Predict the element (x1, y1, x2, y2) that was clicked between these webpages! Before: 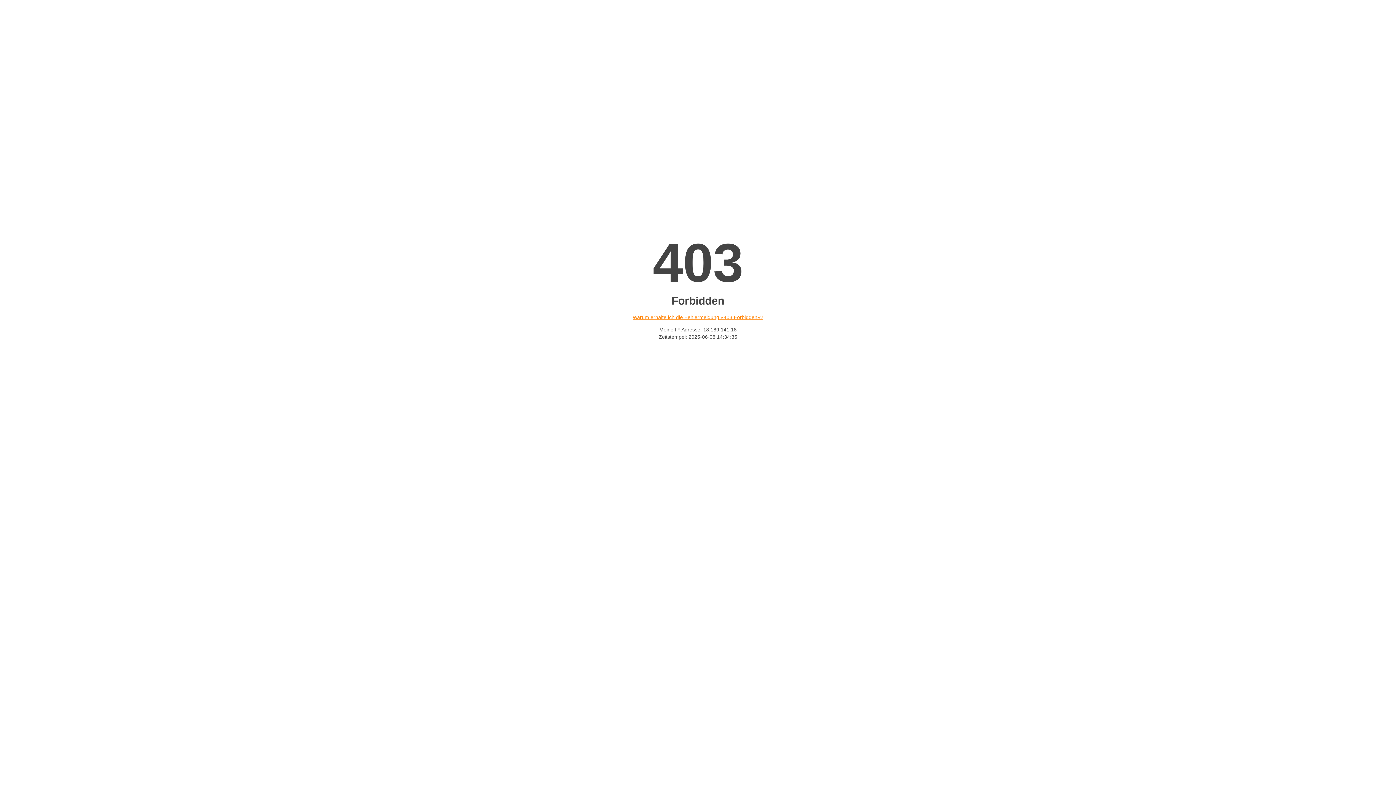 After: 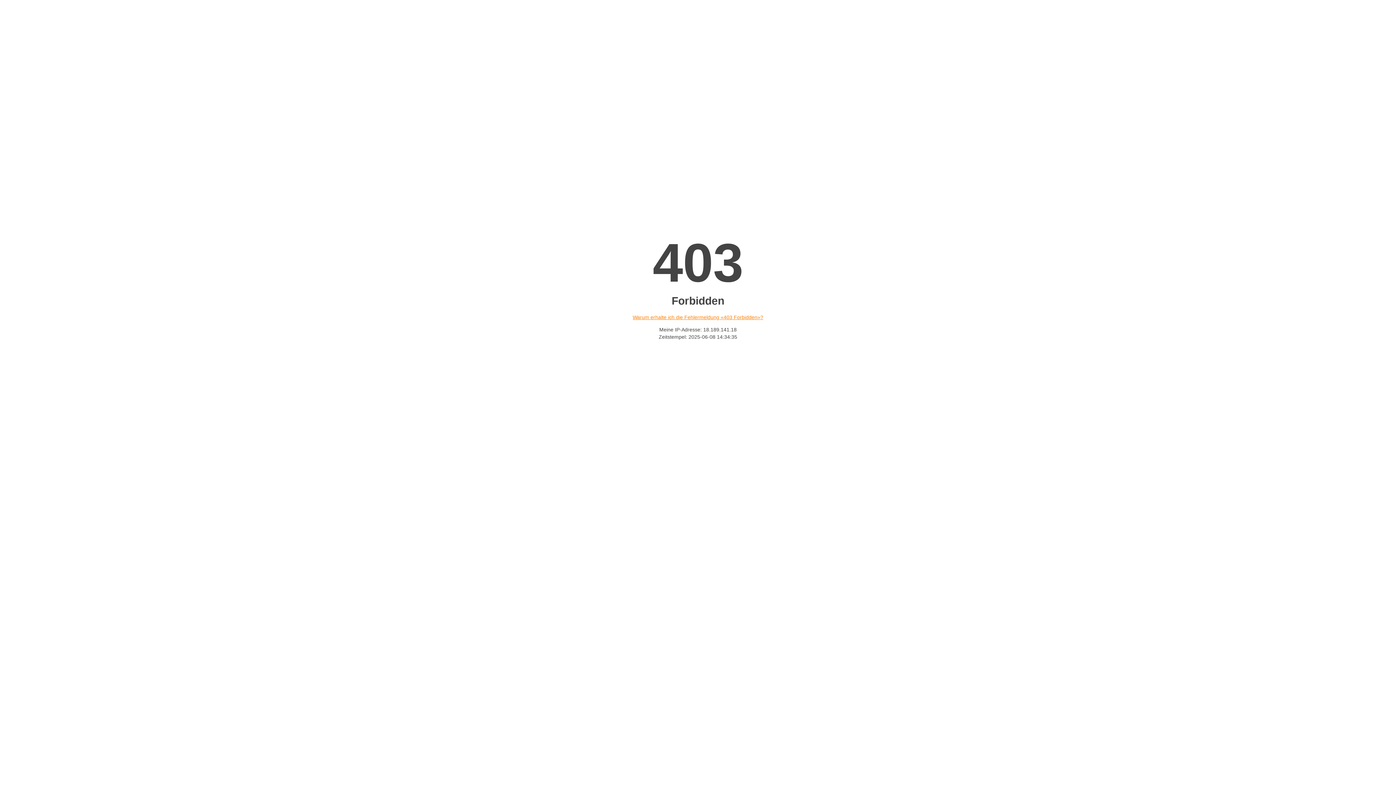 Action: label: Warum erhalte ich die Fehlermeldung «403 Forbidden»? bbox: (632, 314, 763, 320)